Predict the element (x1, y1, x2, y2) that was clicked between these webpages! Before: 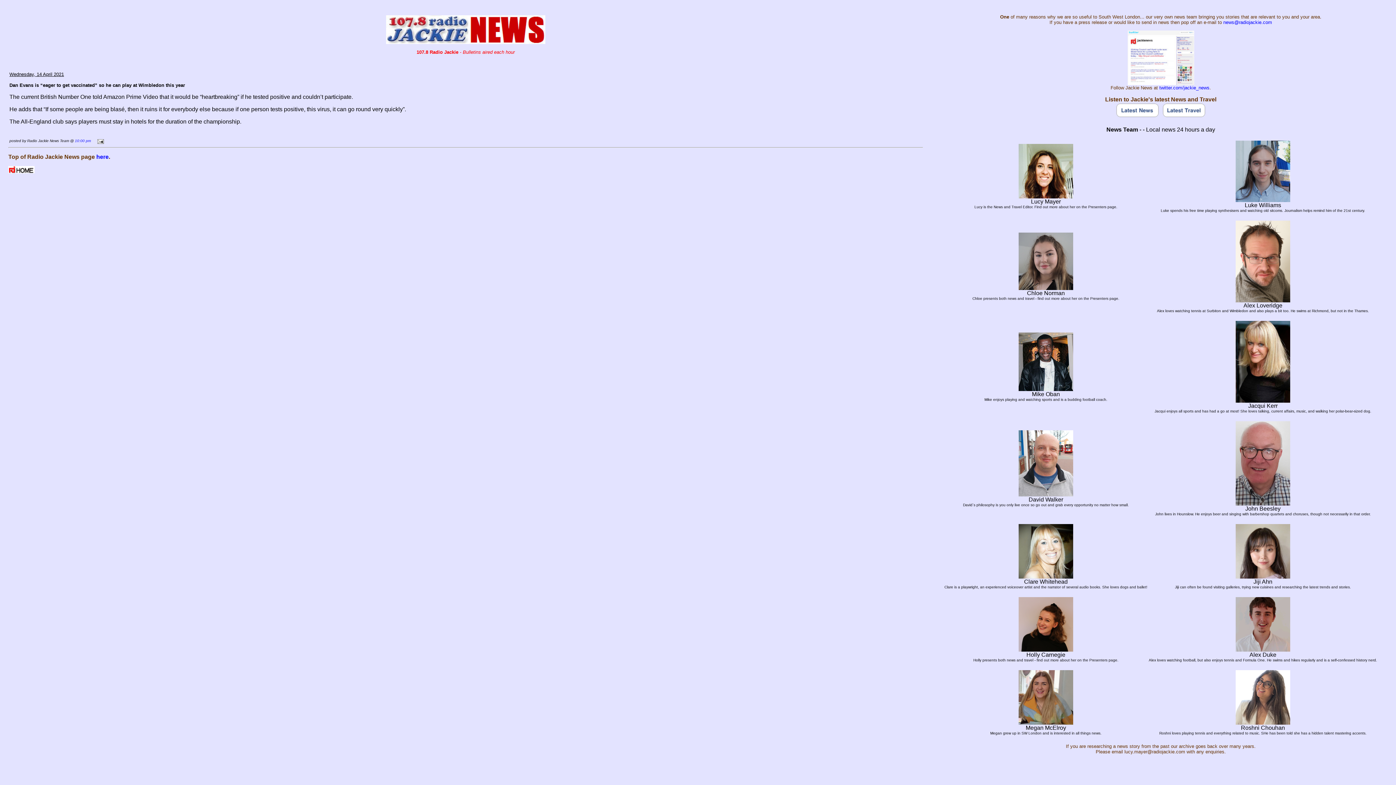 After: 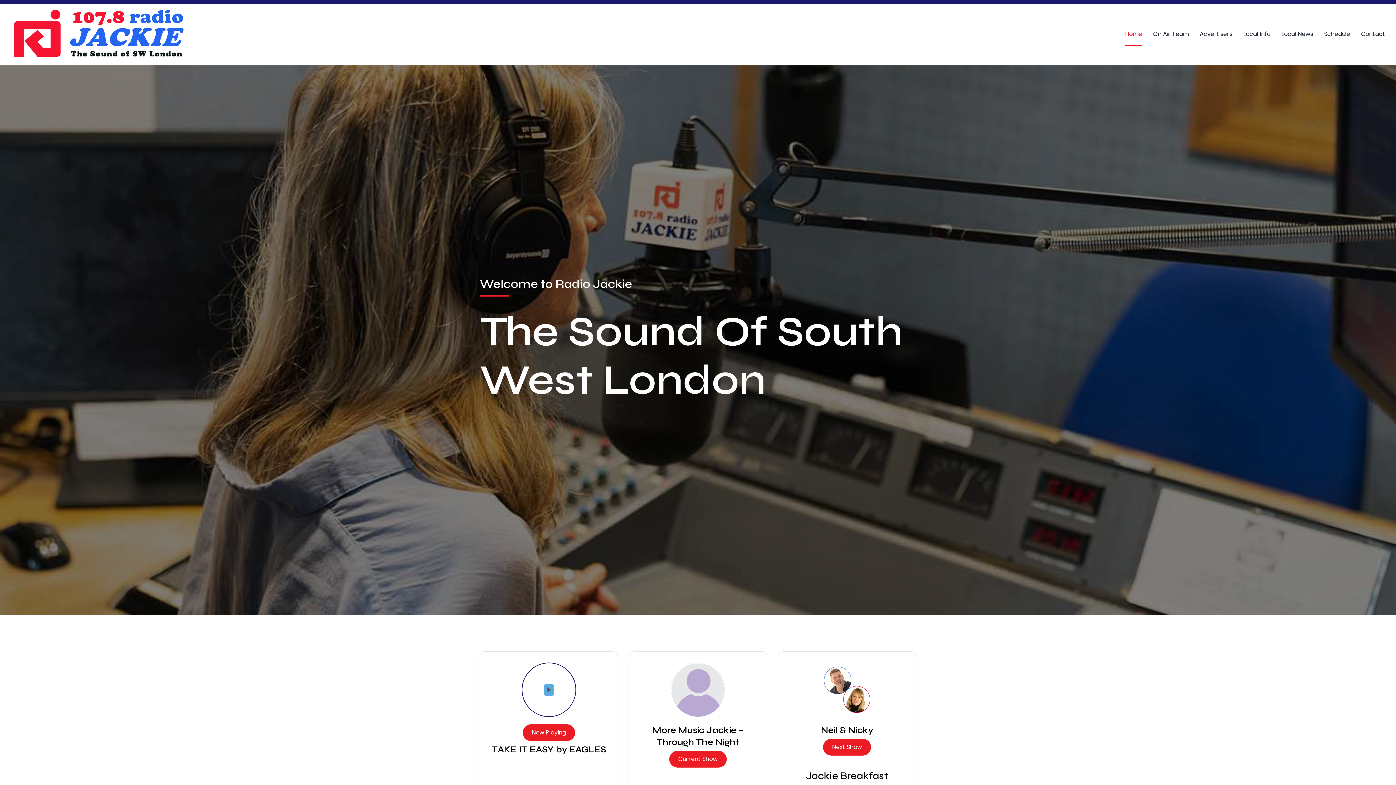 Action: bbox: (8, 168, 34, 174)